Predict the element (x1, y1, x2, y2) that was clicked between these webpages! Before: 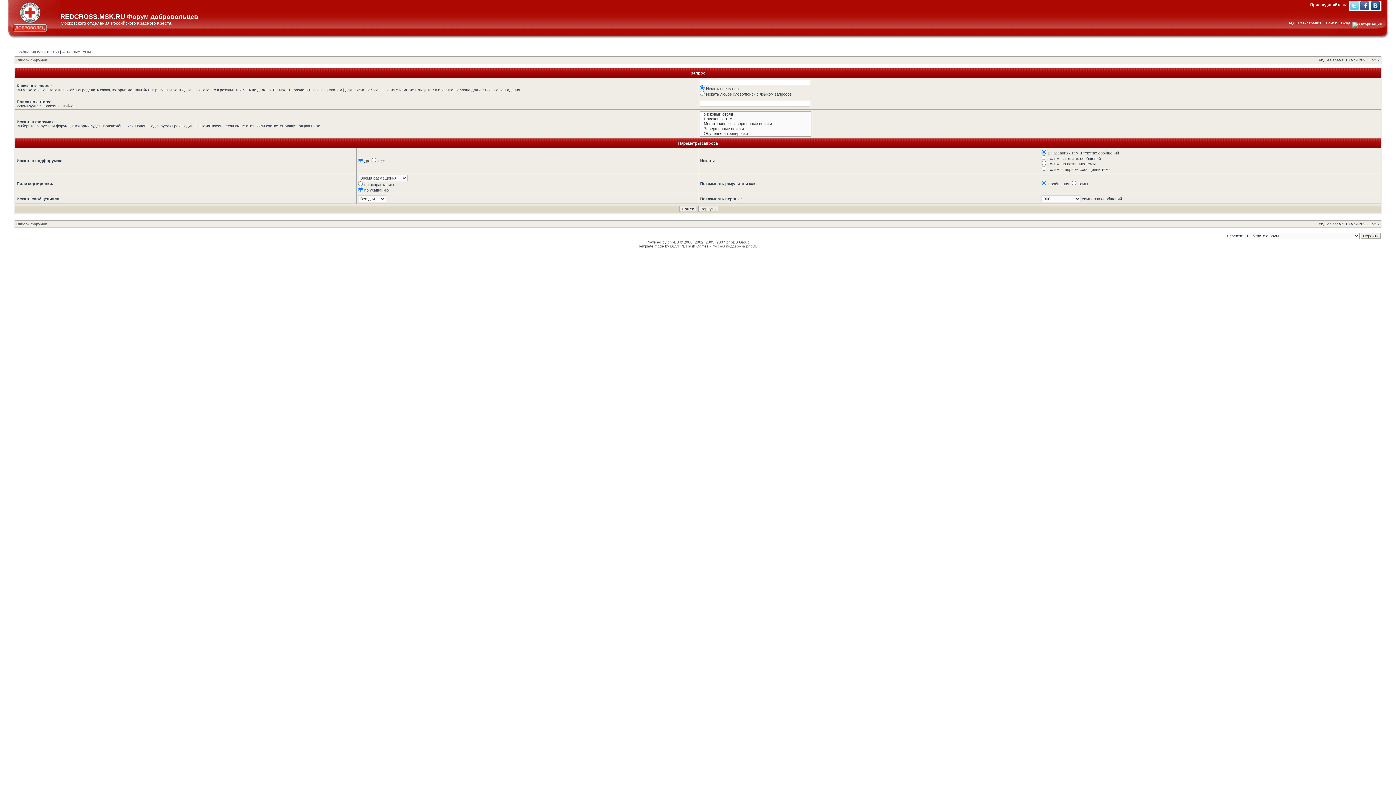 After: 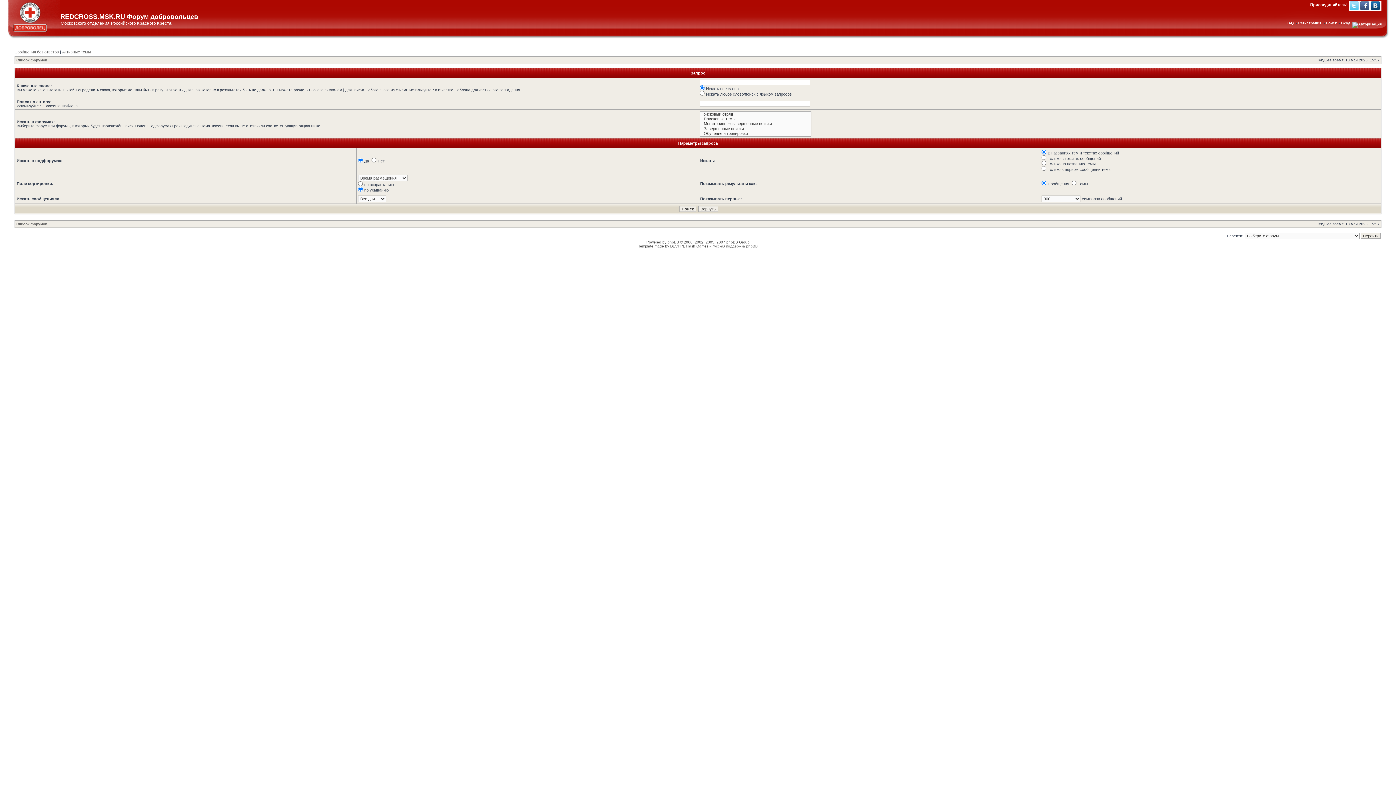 Action: bbox: (1360, 1, 1369, 10) label: Facebook